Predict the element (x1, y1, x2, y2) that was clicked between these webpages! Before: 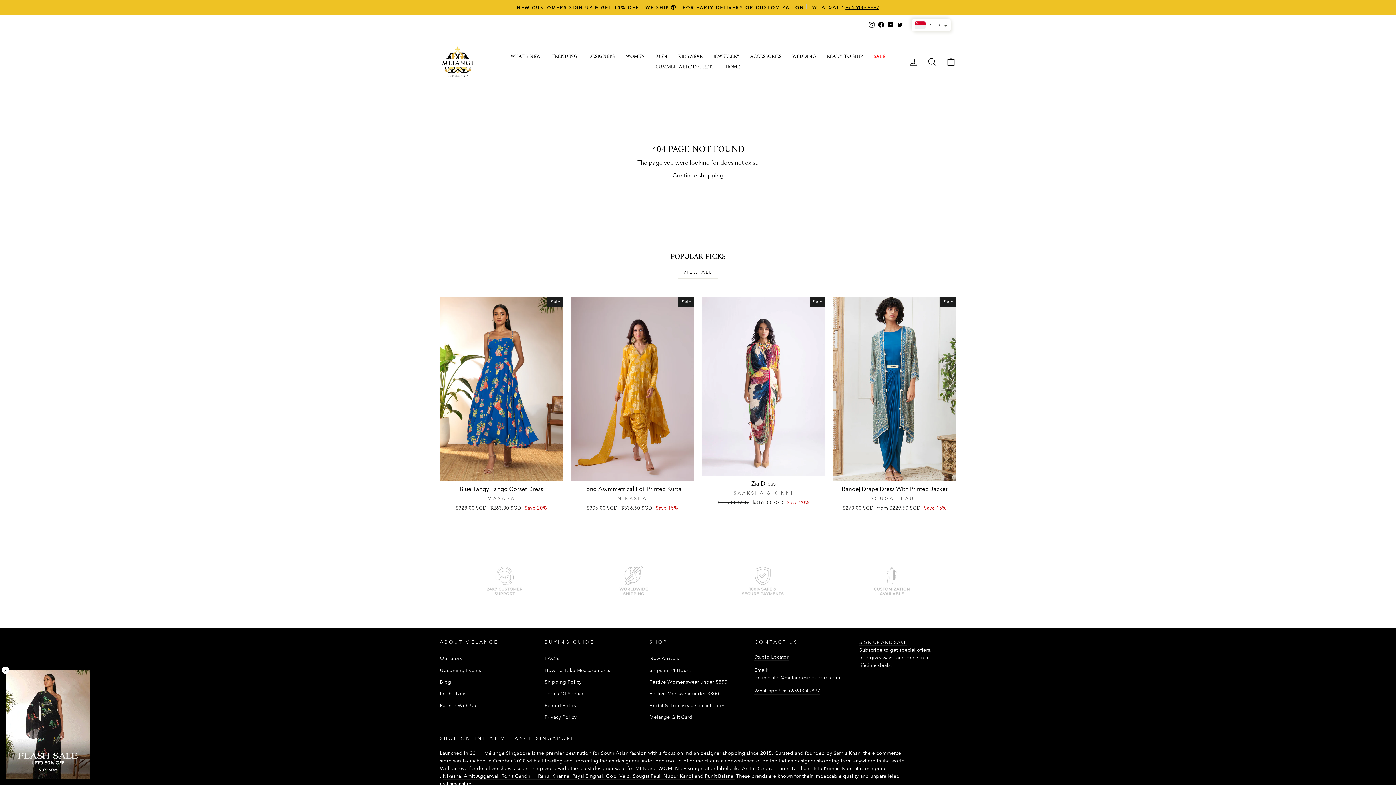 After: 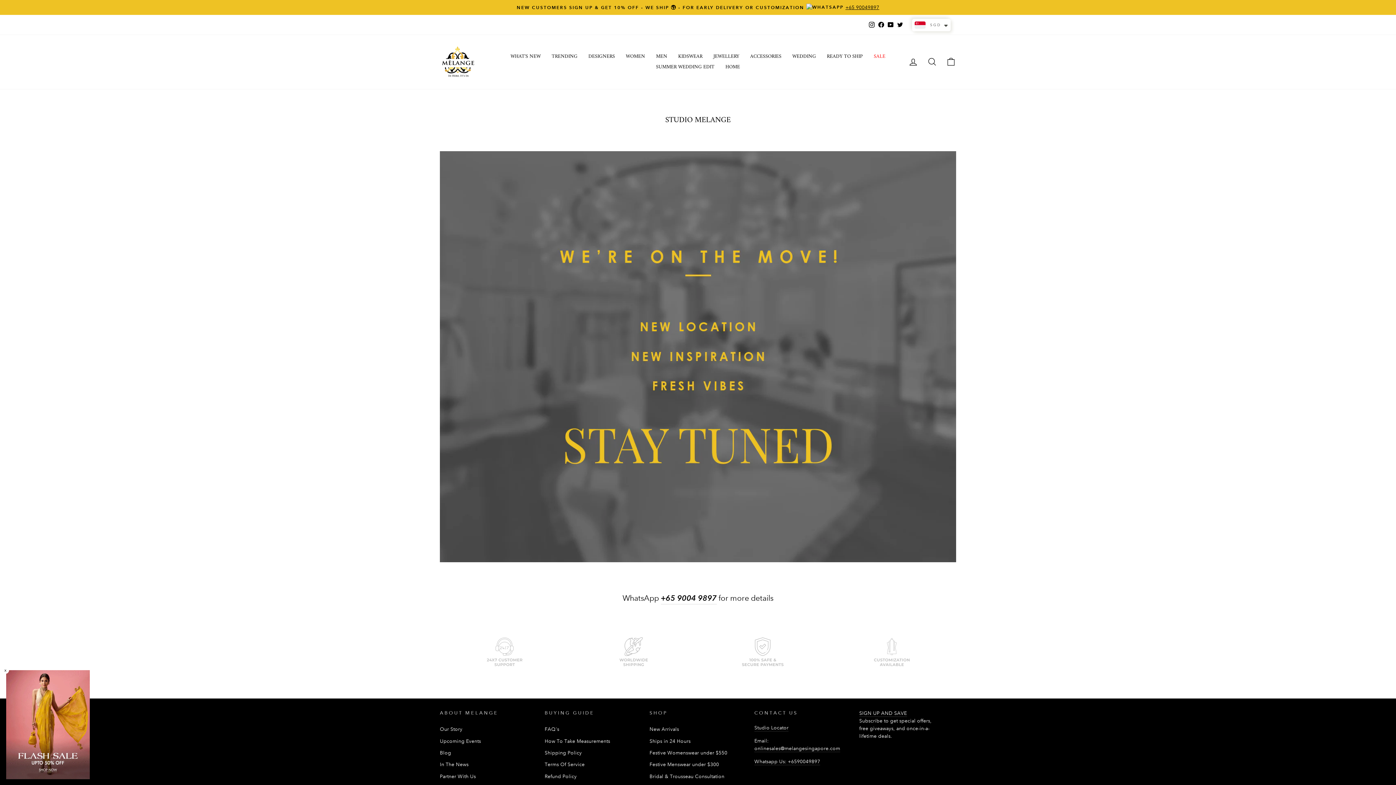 Action: label: Studio Locator bbox: (754, 653, 788, 661)